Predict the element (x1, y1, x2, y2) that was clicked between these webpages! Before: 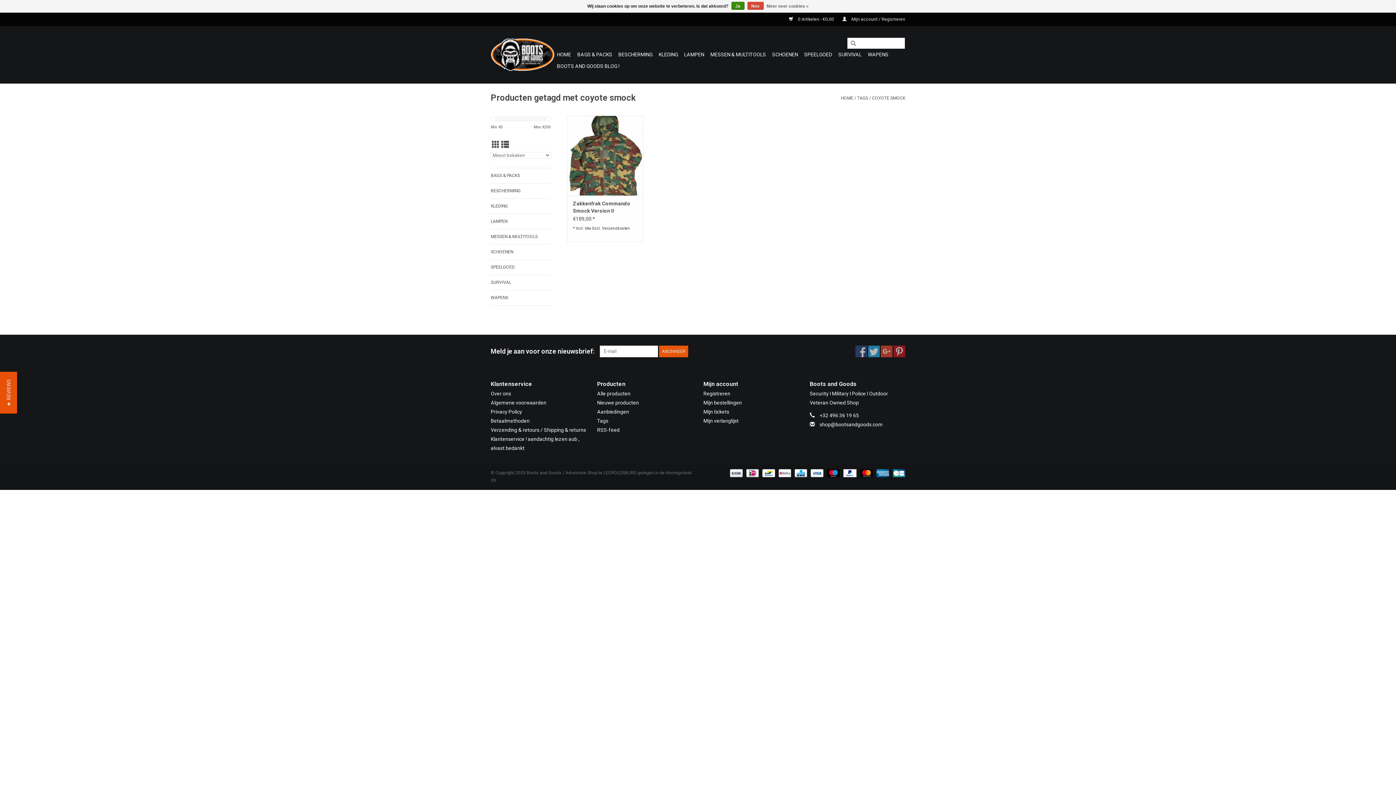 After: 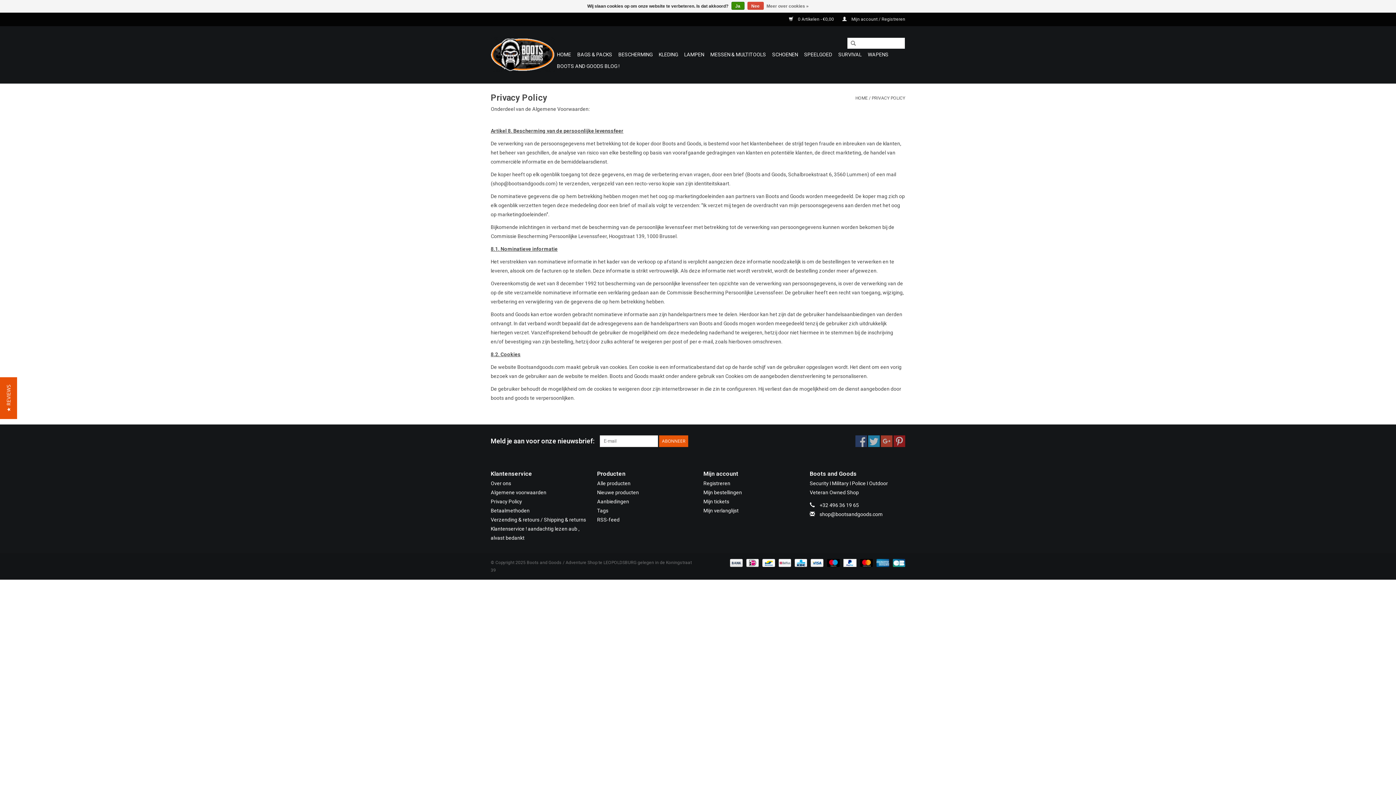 Action: bbox: (766, 1, 808, 10) label: Meer over cookies »